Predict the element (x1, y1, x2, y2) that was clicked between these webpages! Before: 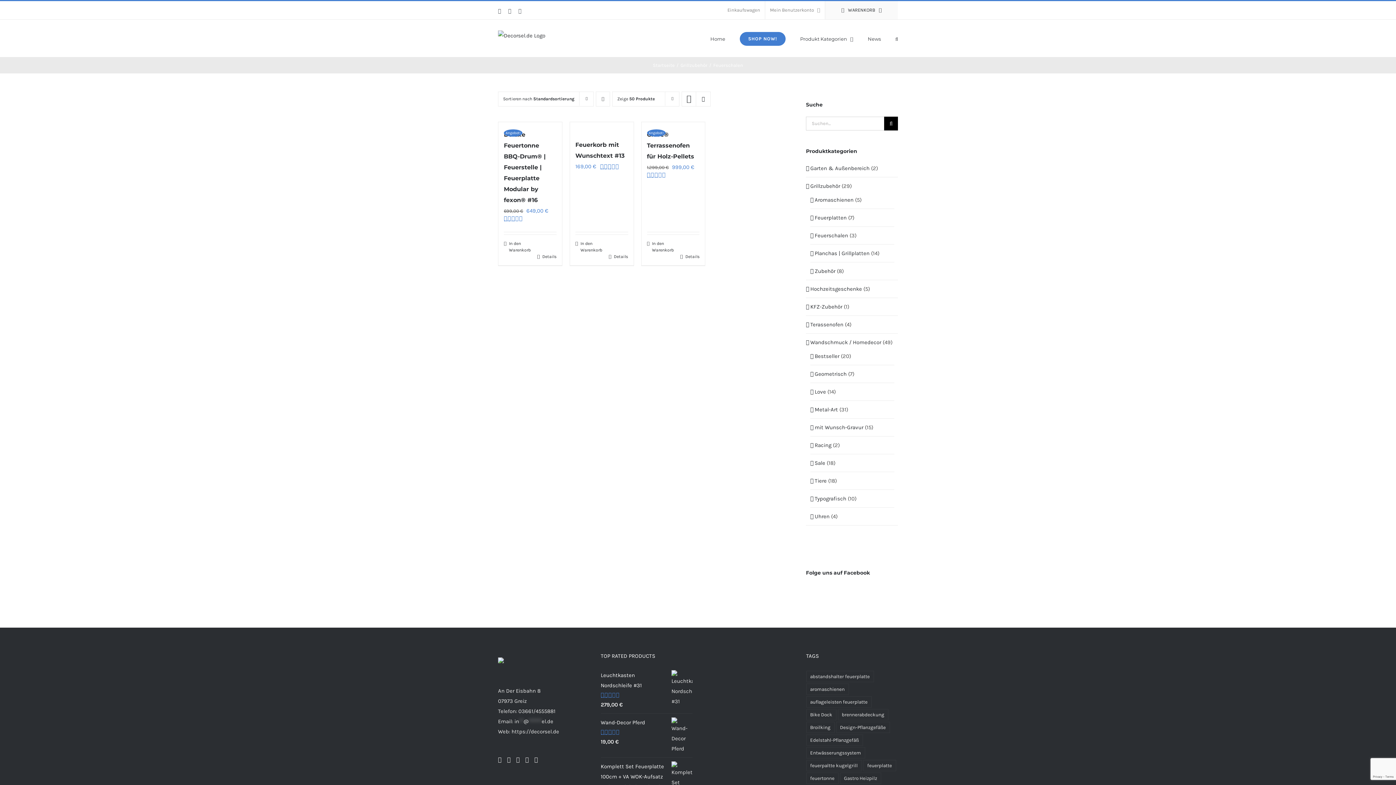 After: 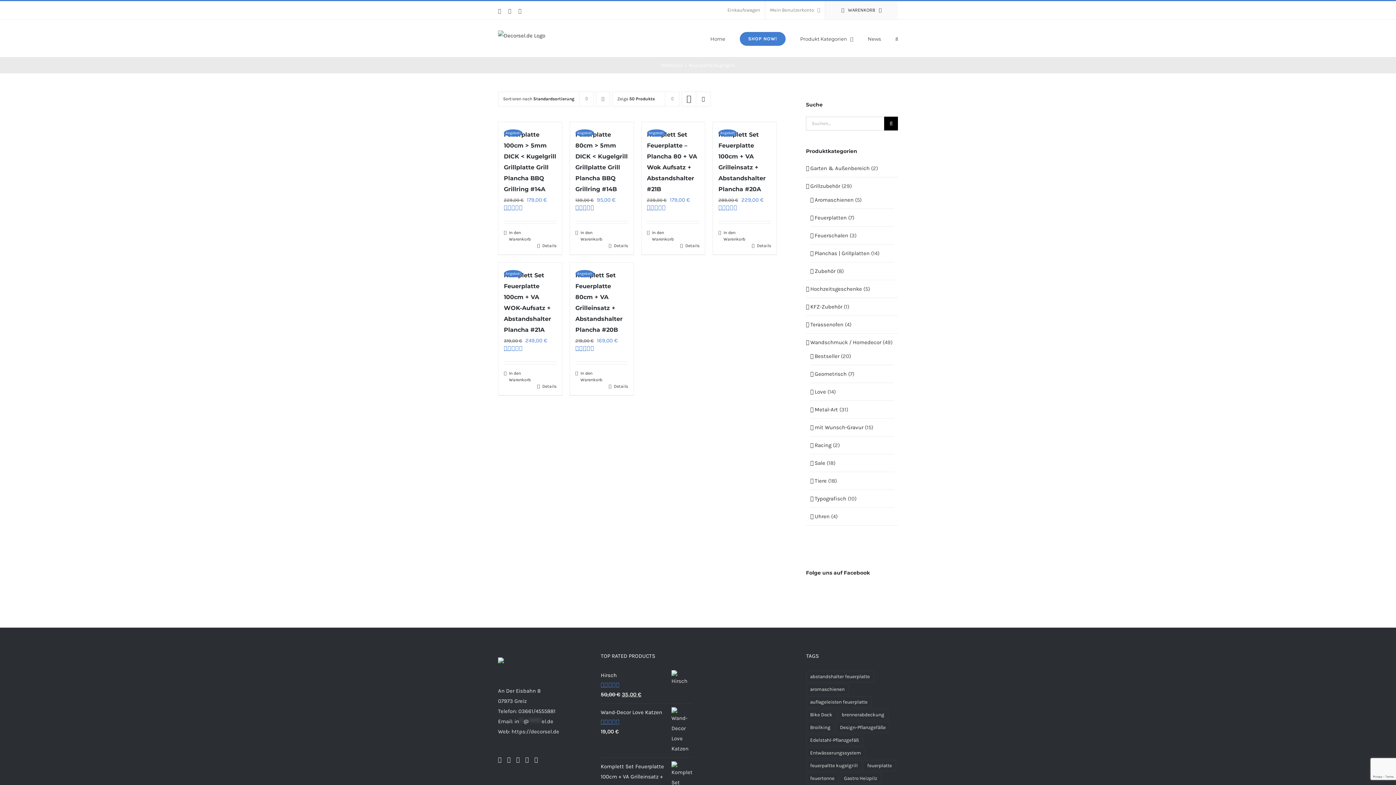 Action: bbox: (806, 760, 862, 771) label: feuerpaltte kugelgrill (6 Produkte)